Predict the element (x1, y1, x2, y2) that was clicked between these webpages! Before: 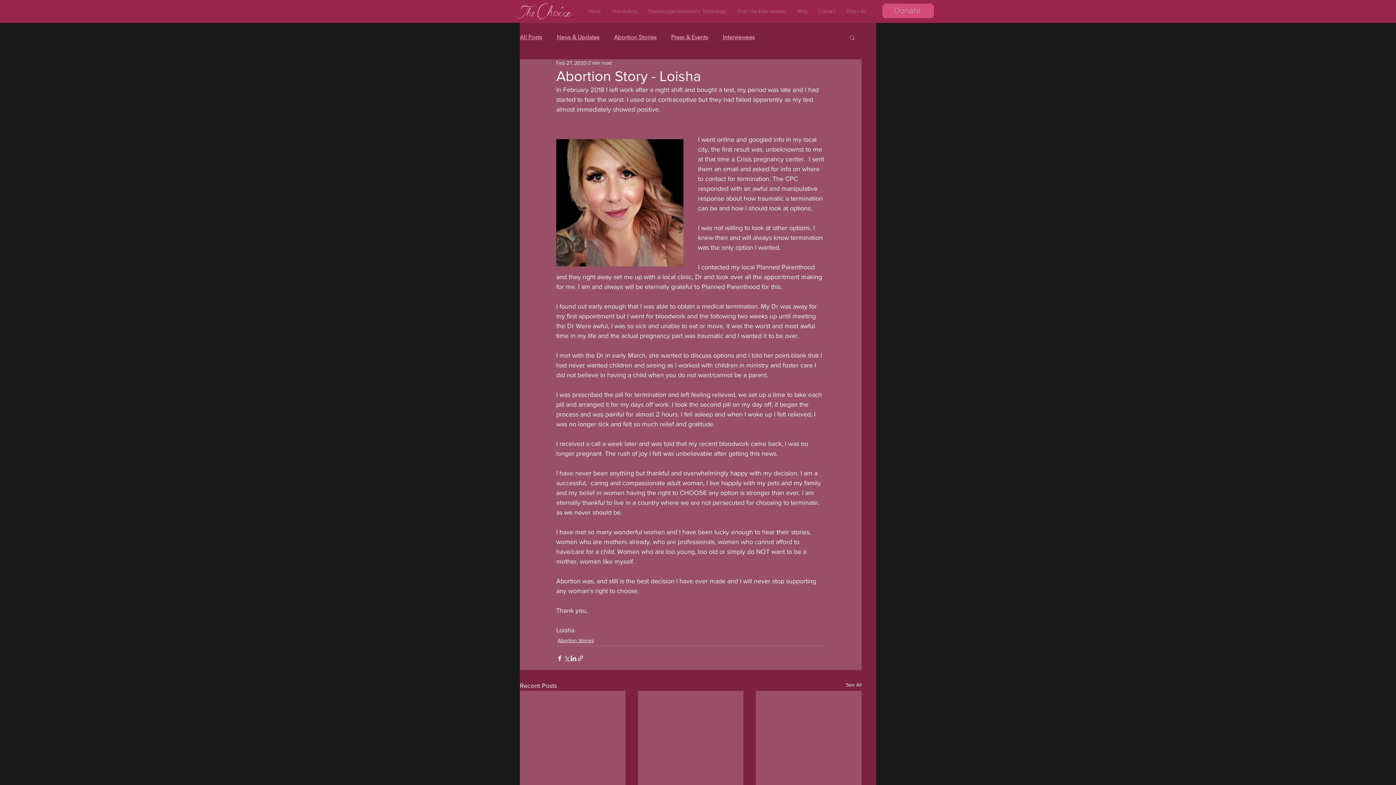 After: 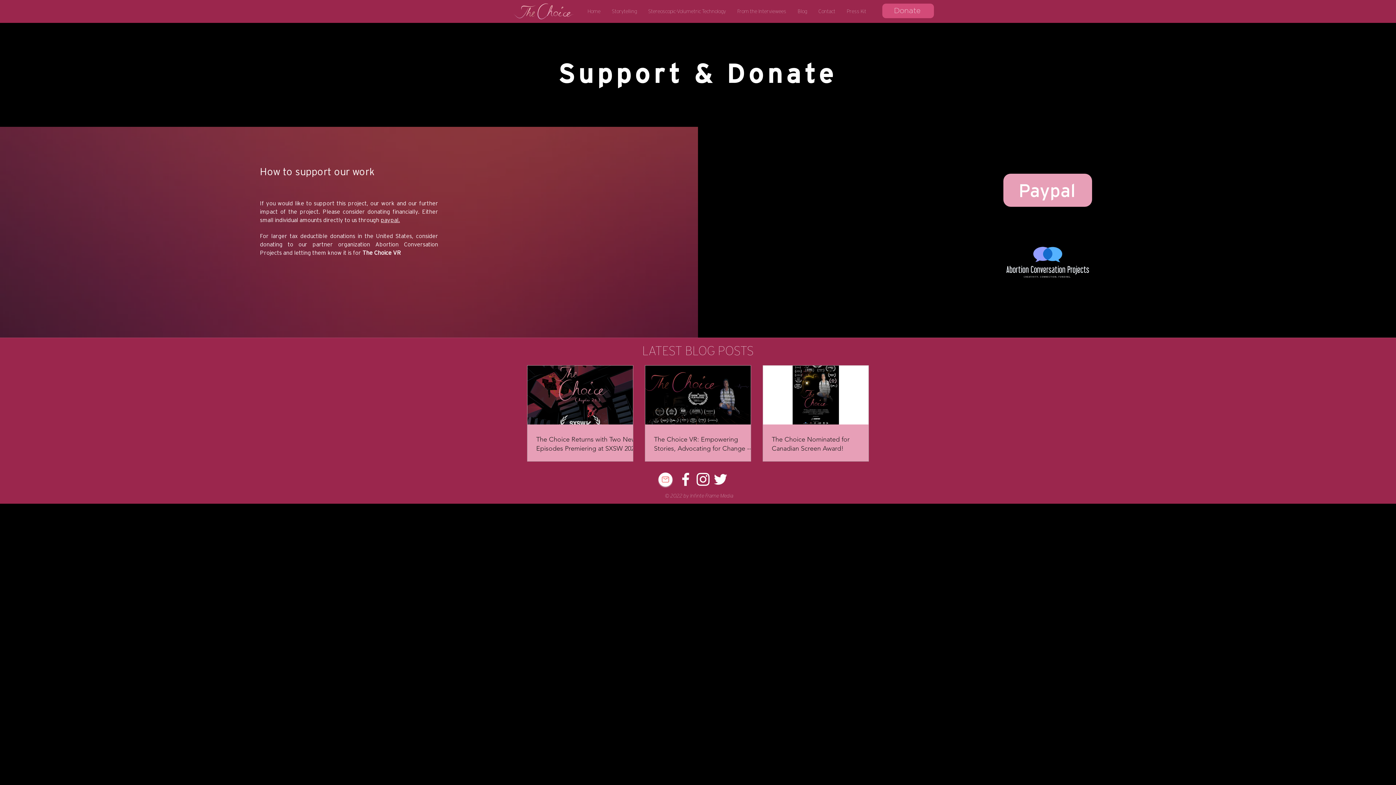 Action: label: Donate bbox: (882, 3, 934, 18)